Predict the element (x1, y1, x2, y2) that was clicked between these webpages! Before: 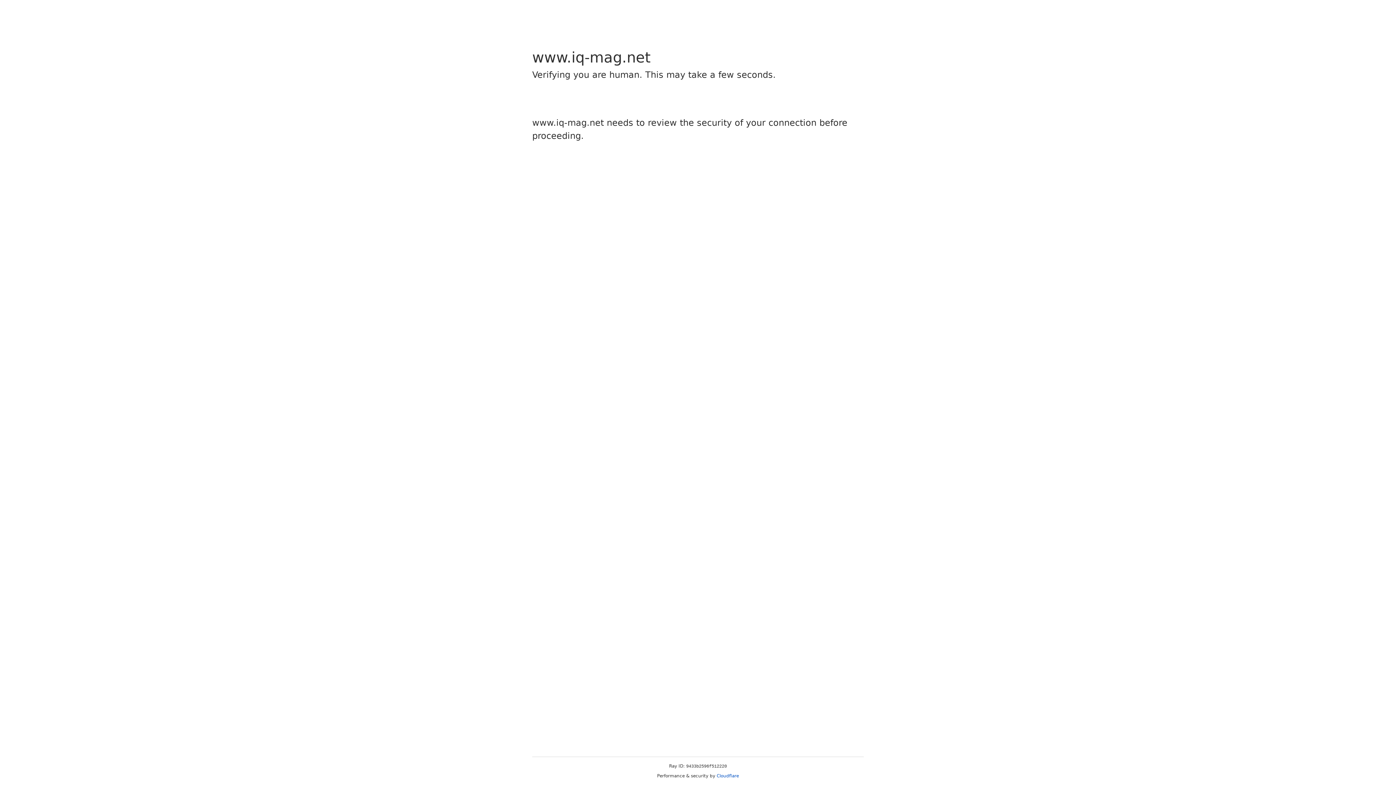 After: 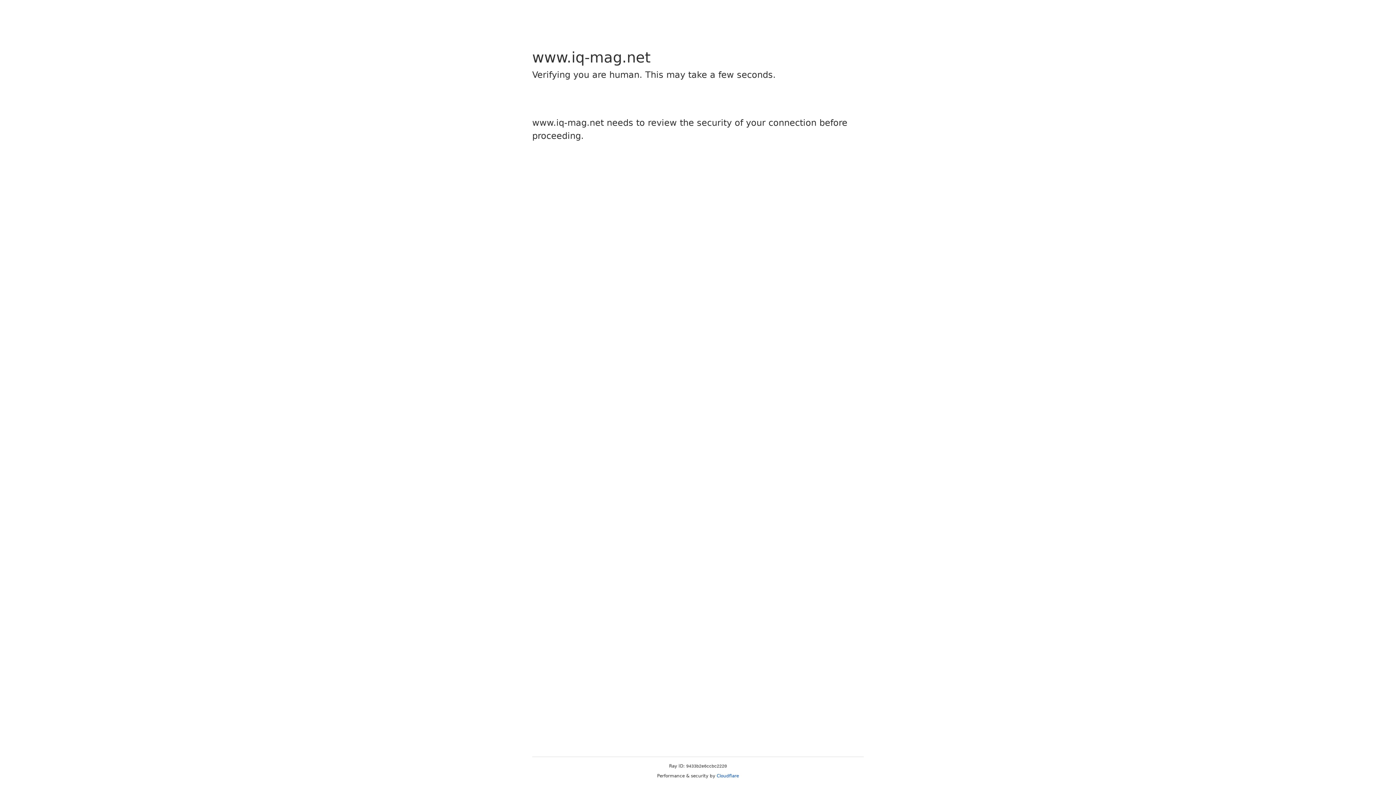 Action: bbox: (716, 773, 739, 778) label: Cloudflare